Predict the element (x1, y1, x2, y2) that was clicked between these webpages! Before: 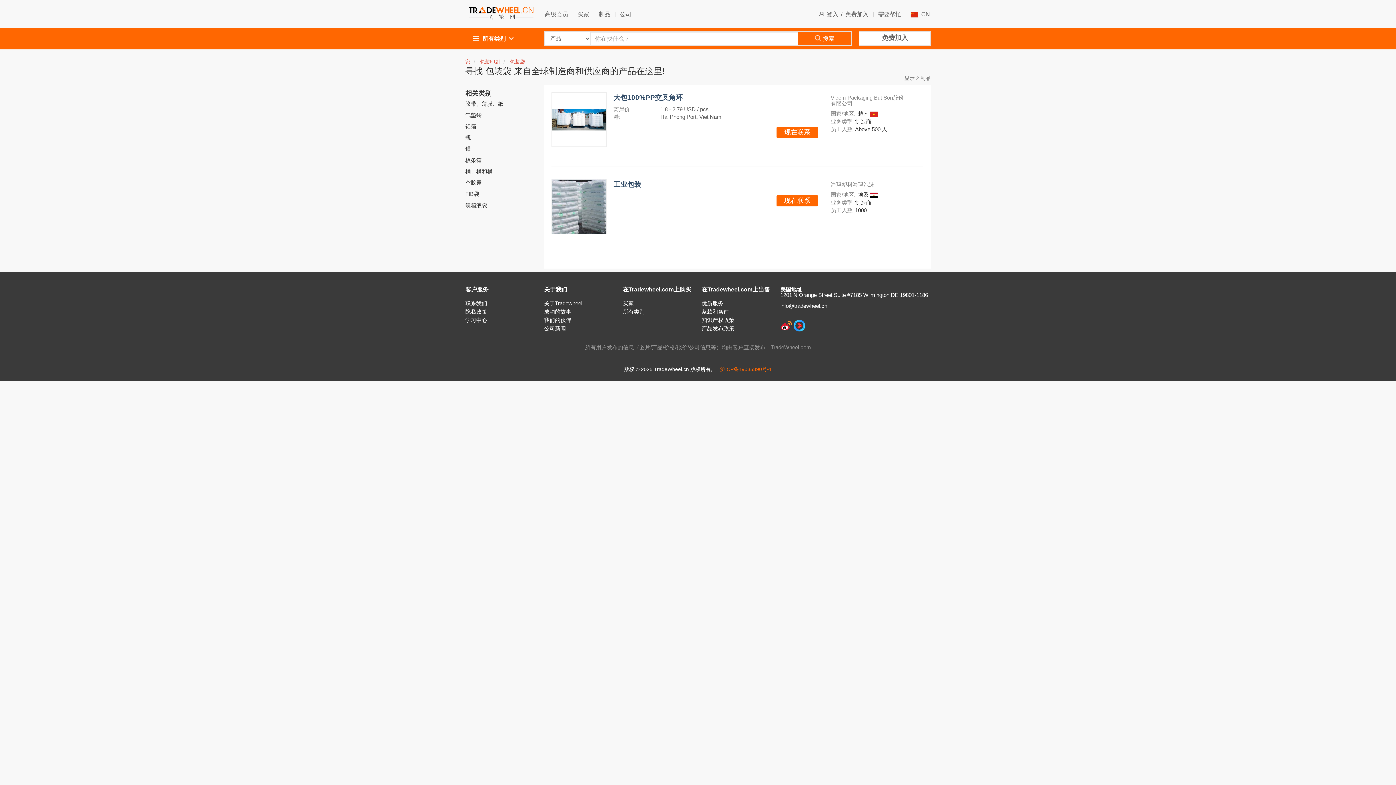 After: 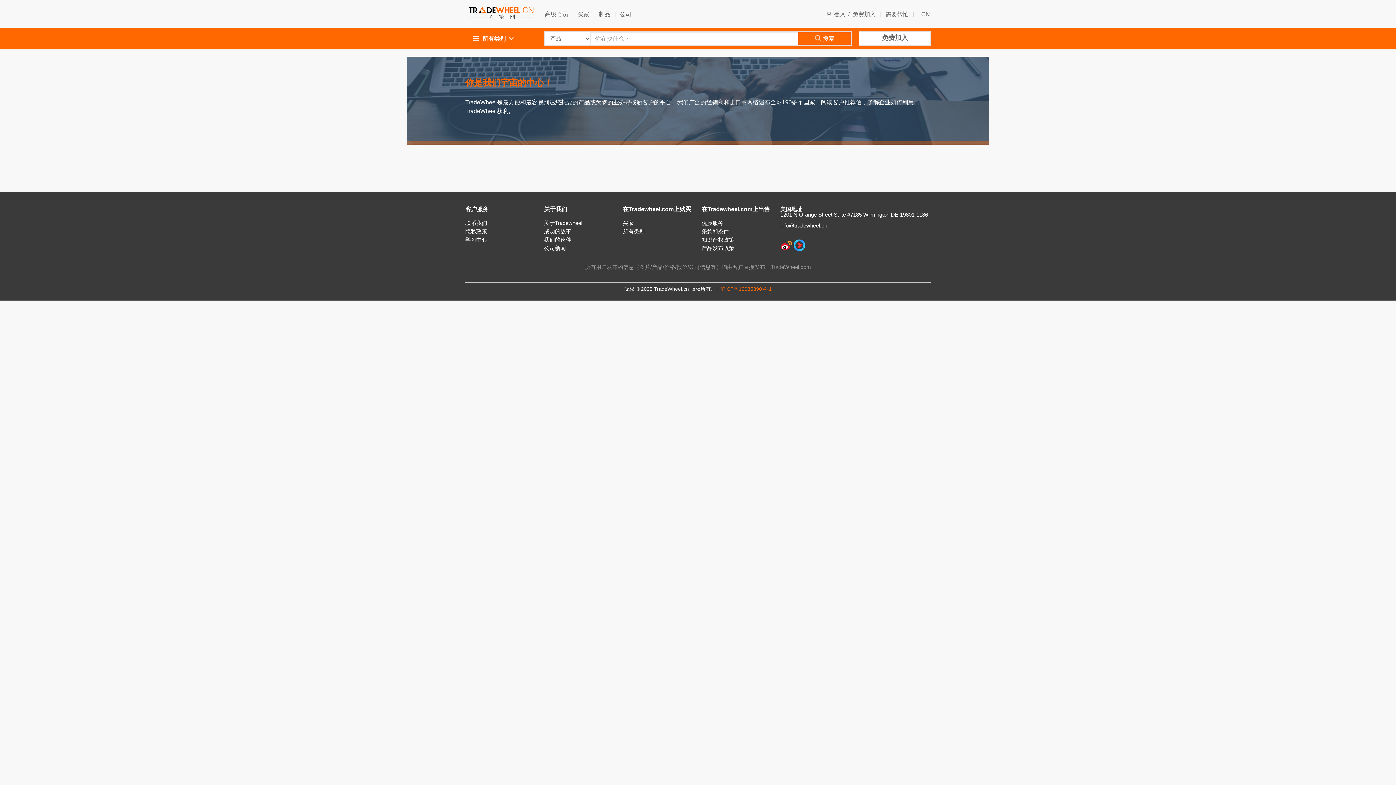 Action: bbox: (544, 308, 571, 314) label: 成功的故事